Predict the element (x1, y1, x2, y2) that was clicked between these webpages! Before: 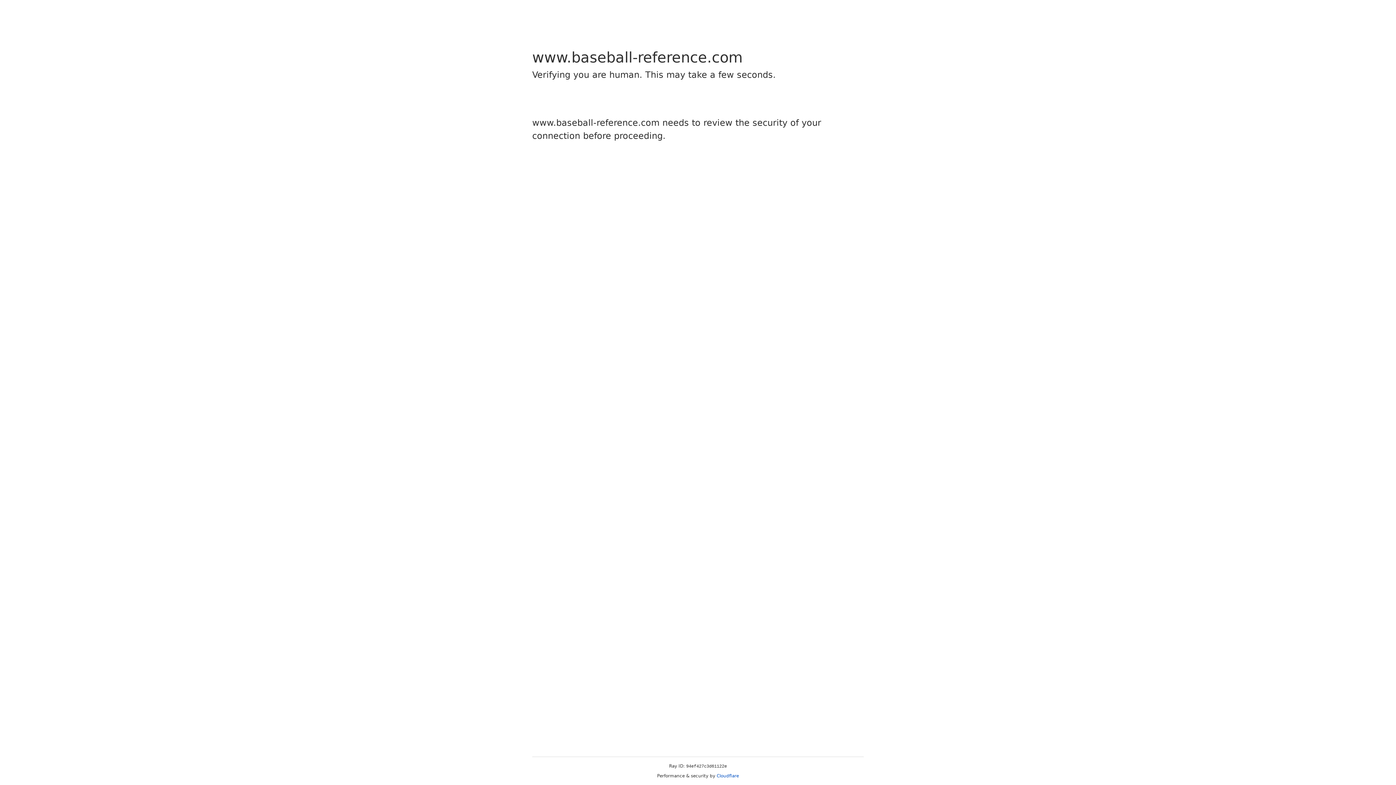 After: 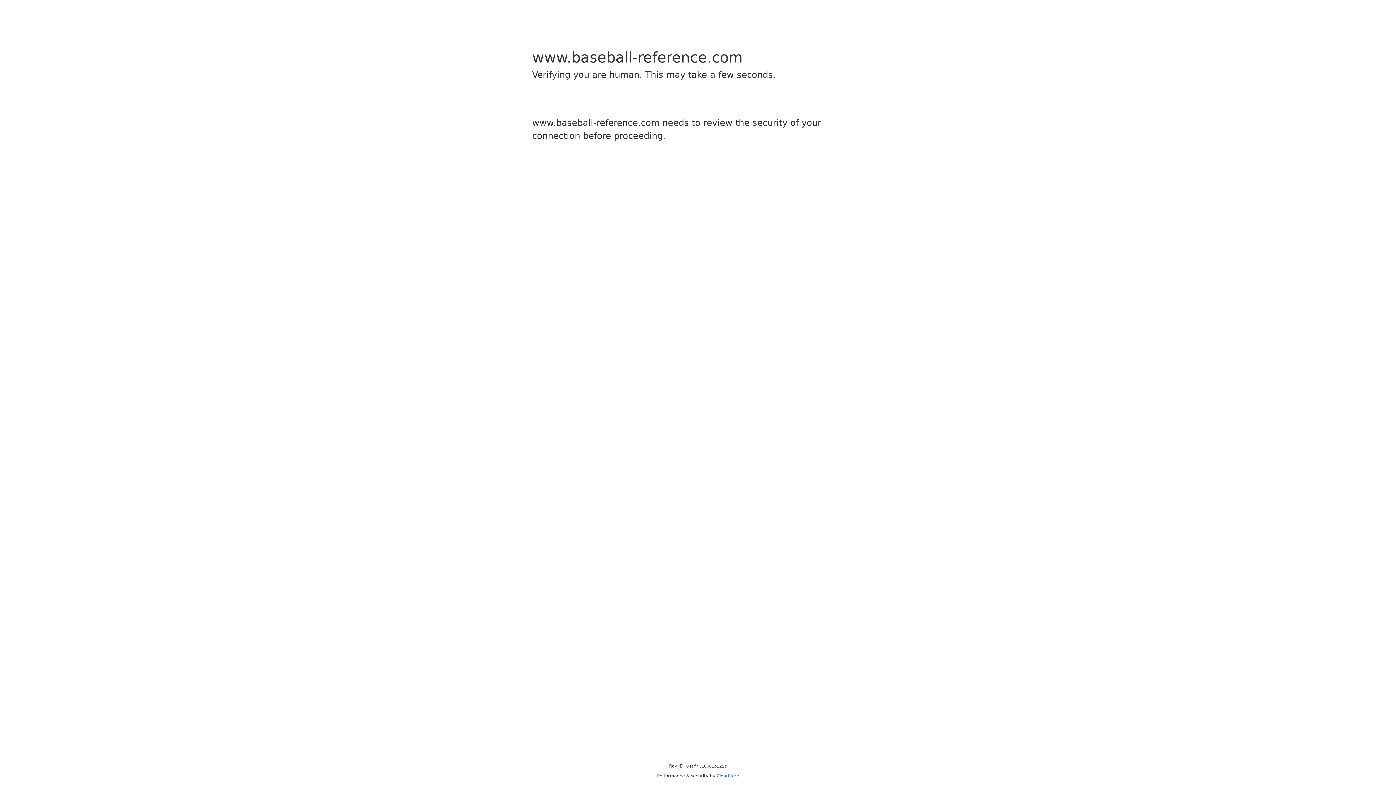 Action: label: Cloudflare bbox: (716, 773, 739, 778)